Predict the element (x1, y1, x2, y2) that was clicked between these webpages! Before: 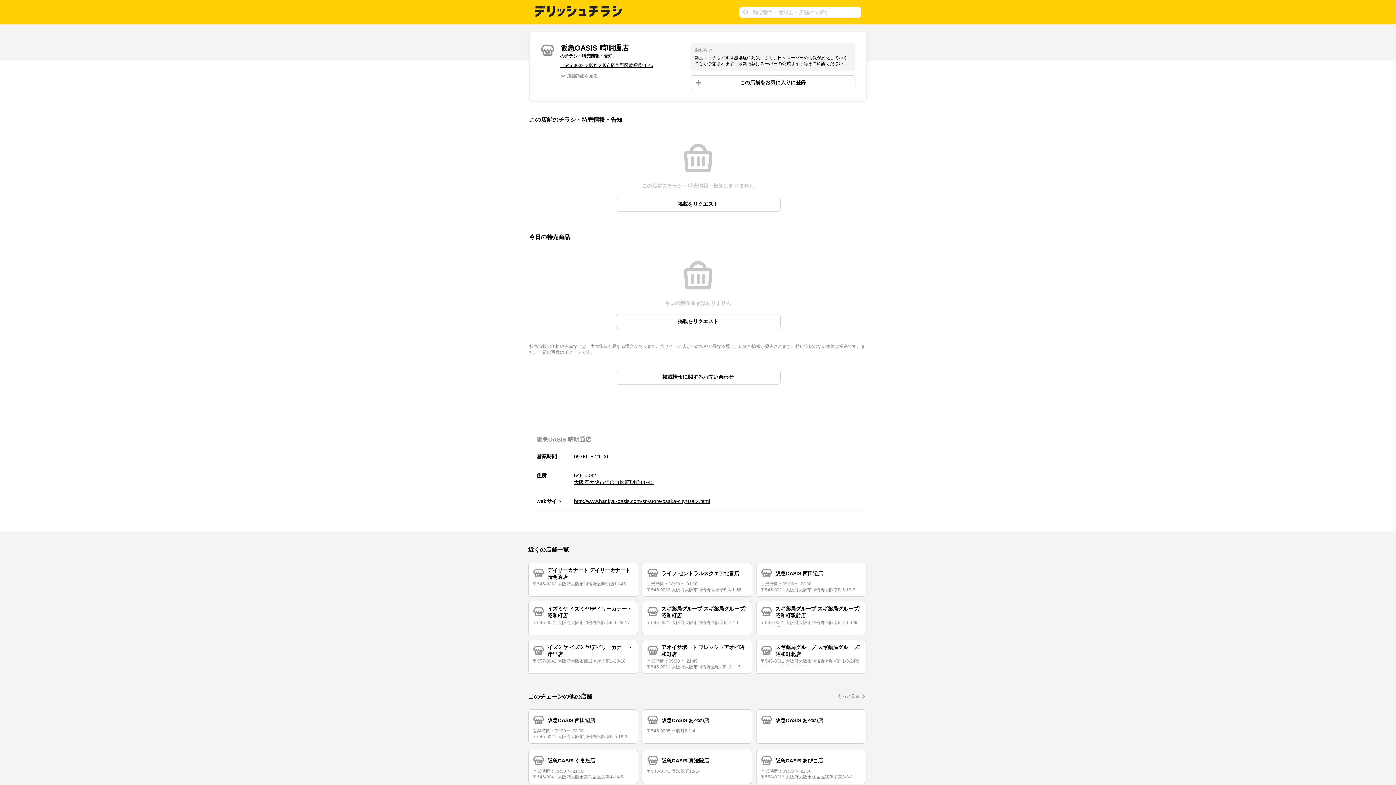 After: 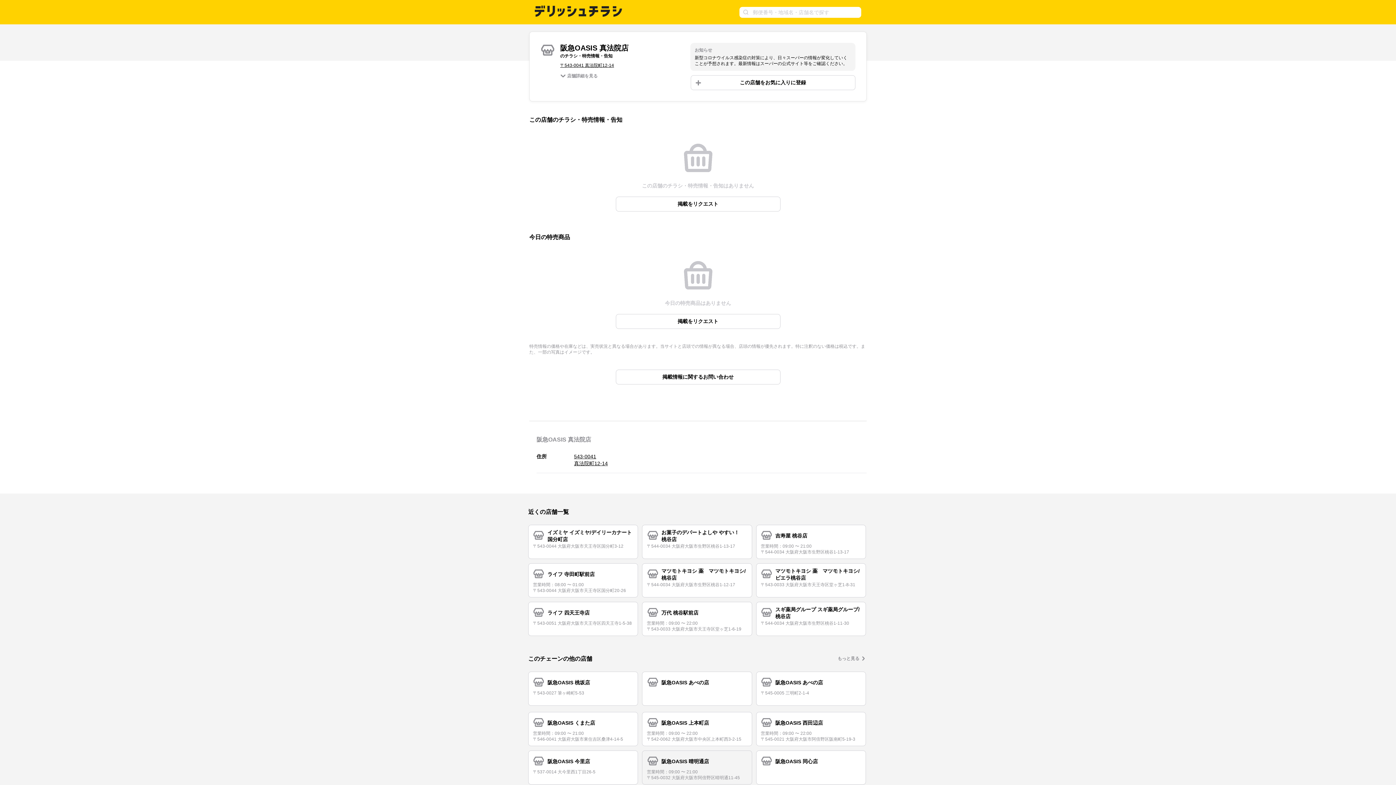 Action: label: 阪急OASIS 真法院店
〒543-0041 真法院町12-14 bbox: (642, 750, 752, 784)